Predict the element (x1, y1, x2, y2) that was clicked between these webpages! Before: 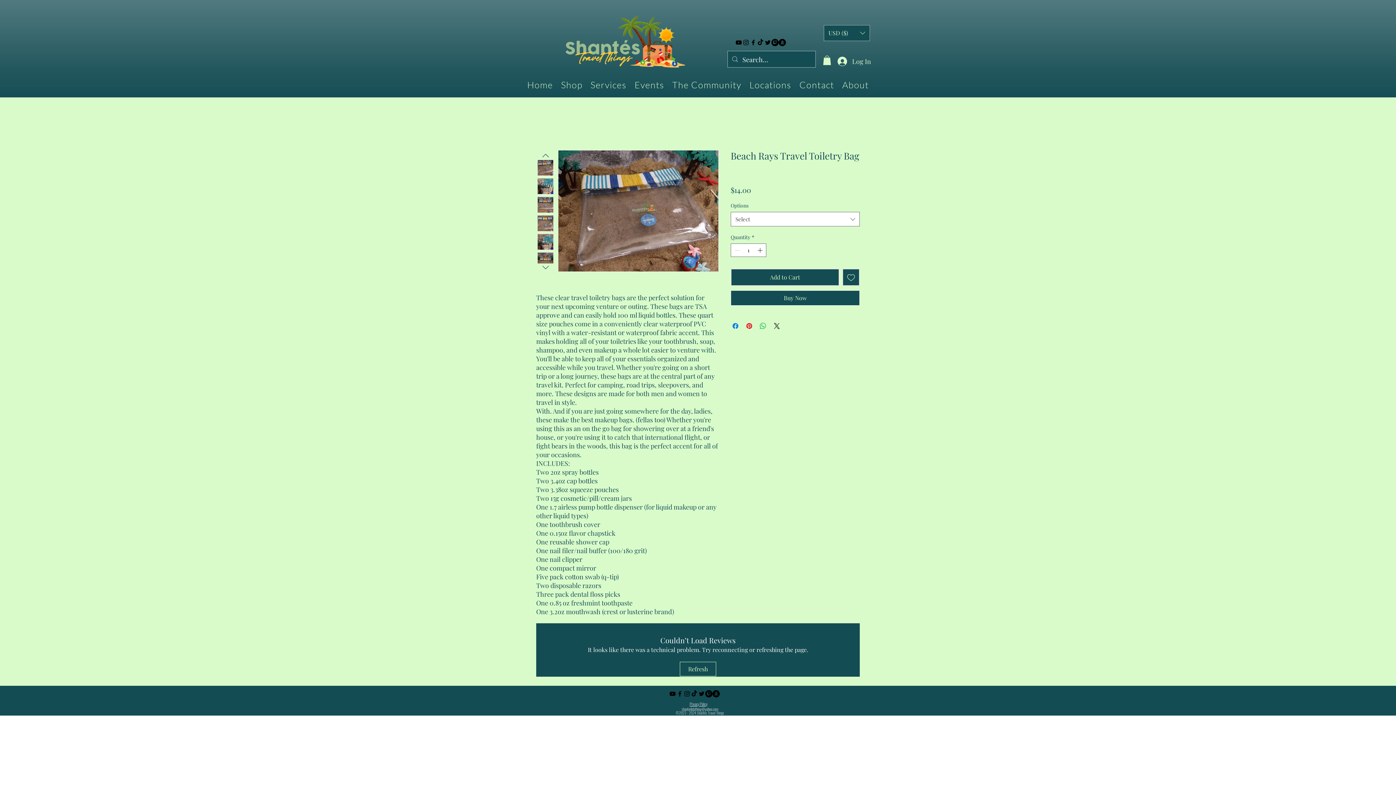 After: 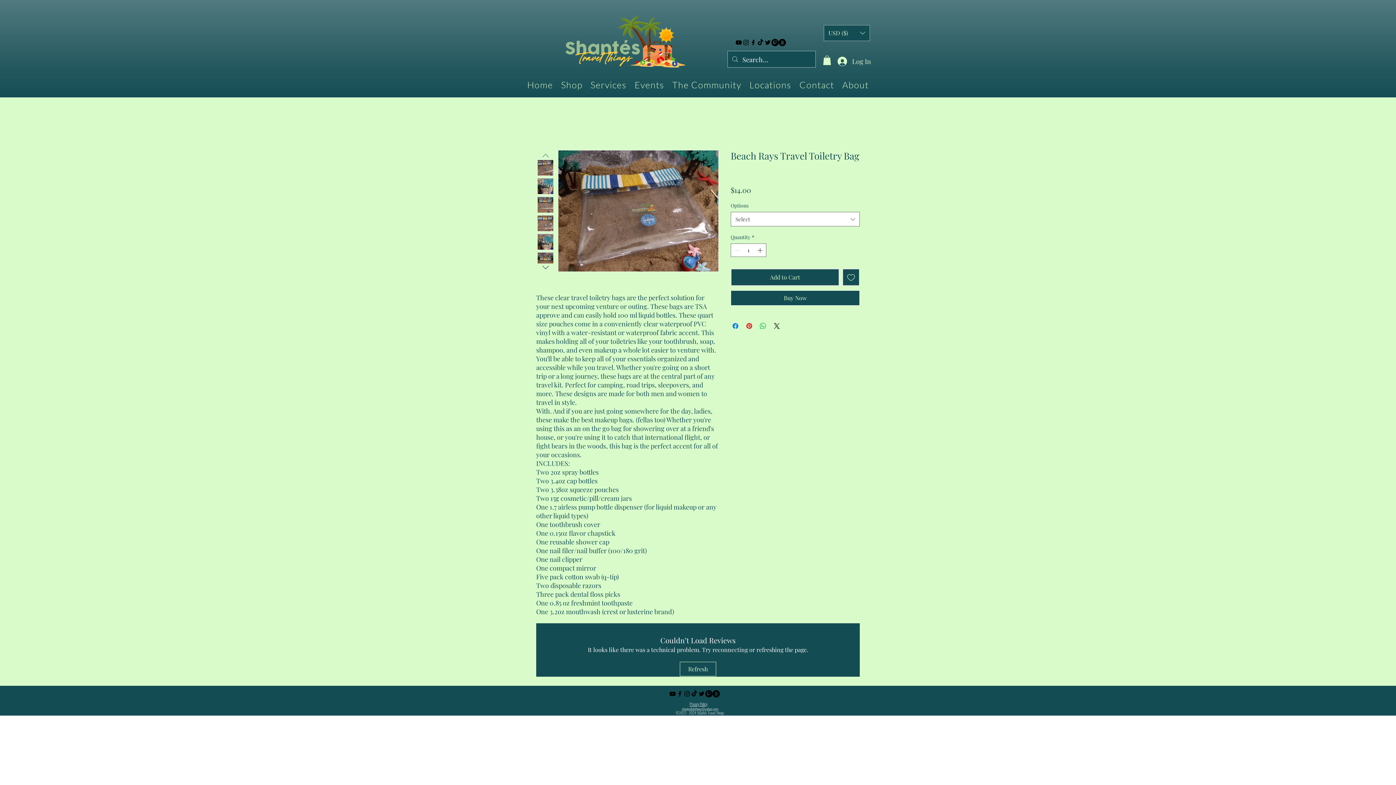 Action: bbox: (540, 150, 551, 159)